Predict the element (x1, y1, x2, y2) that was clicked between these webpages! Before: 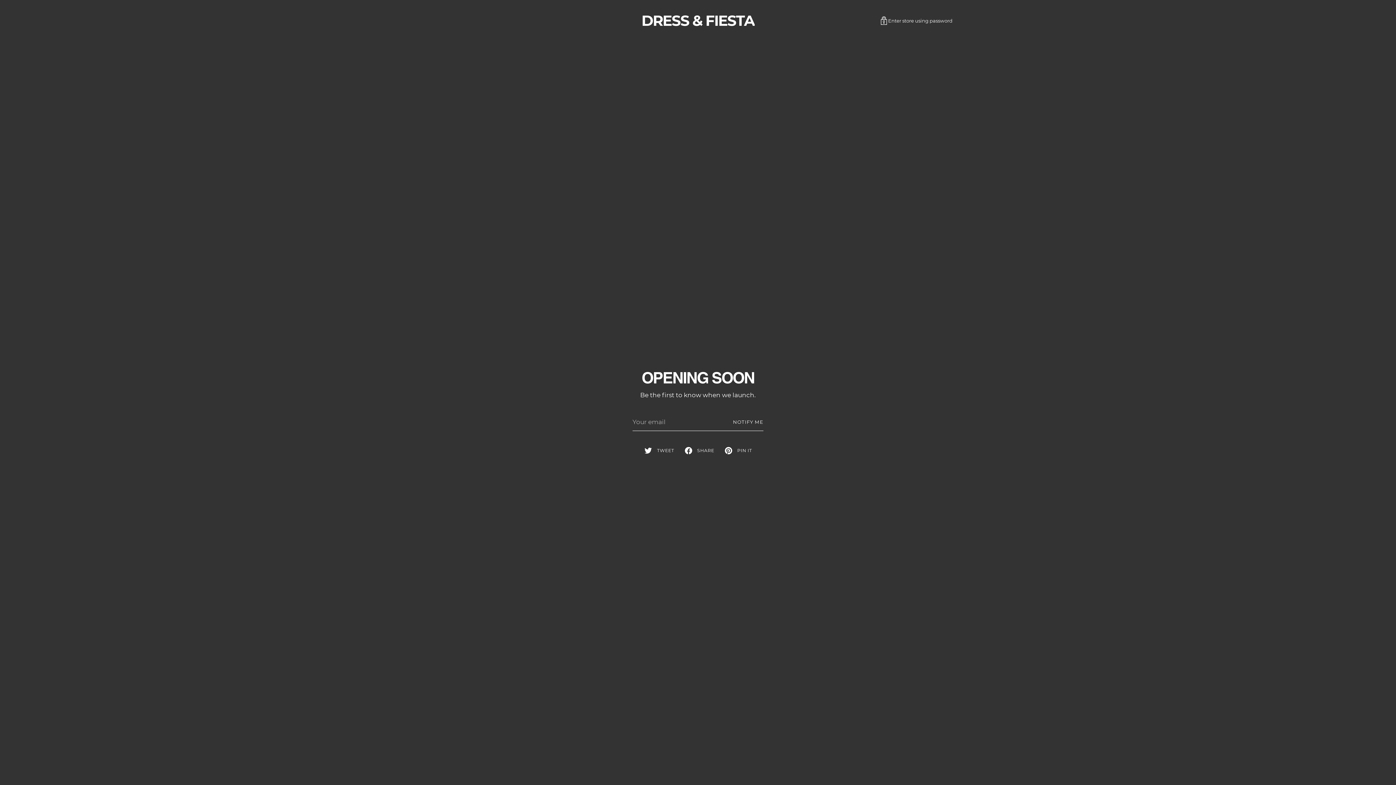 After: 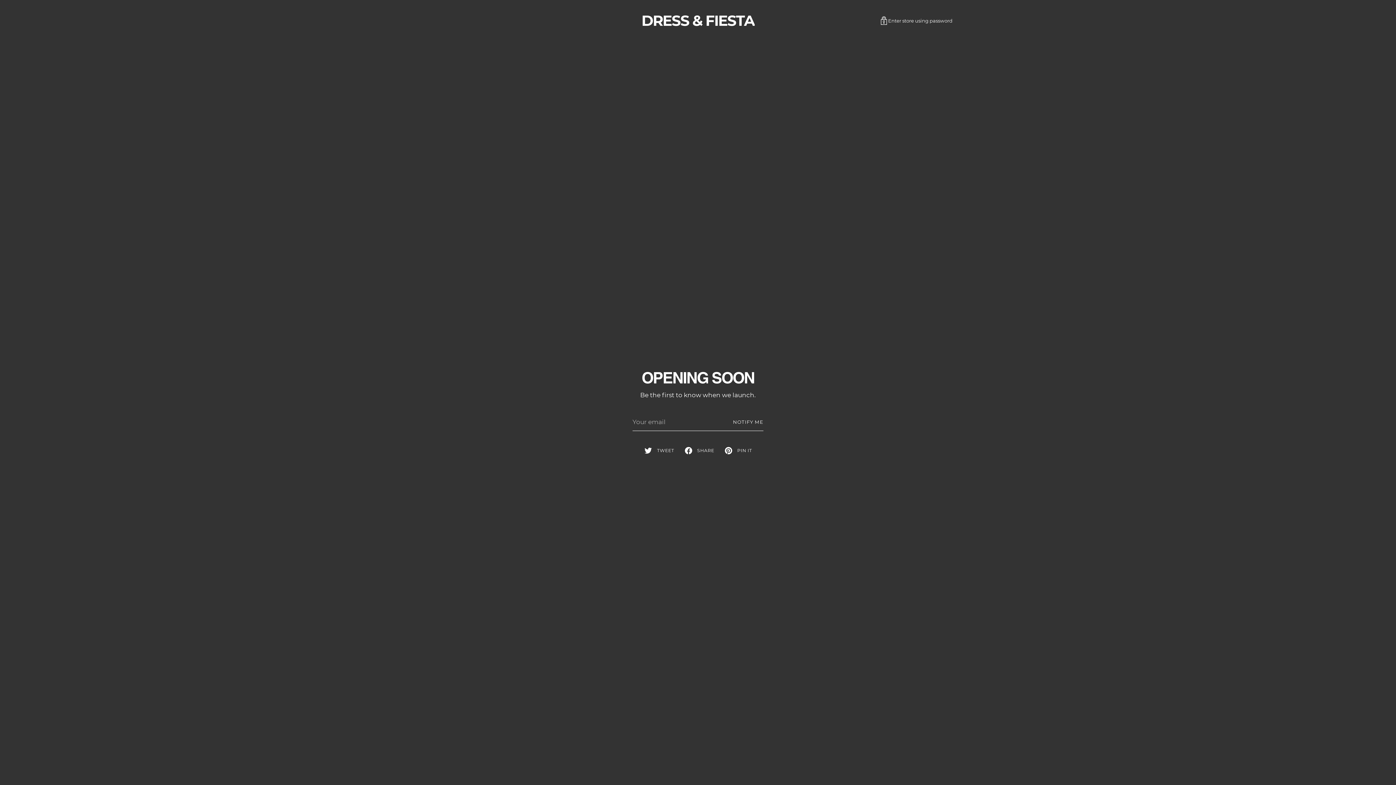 Action: bbox: (641, 11, 754, 29) label: DRESS & FIESTA